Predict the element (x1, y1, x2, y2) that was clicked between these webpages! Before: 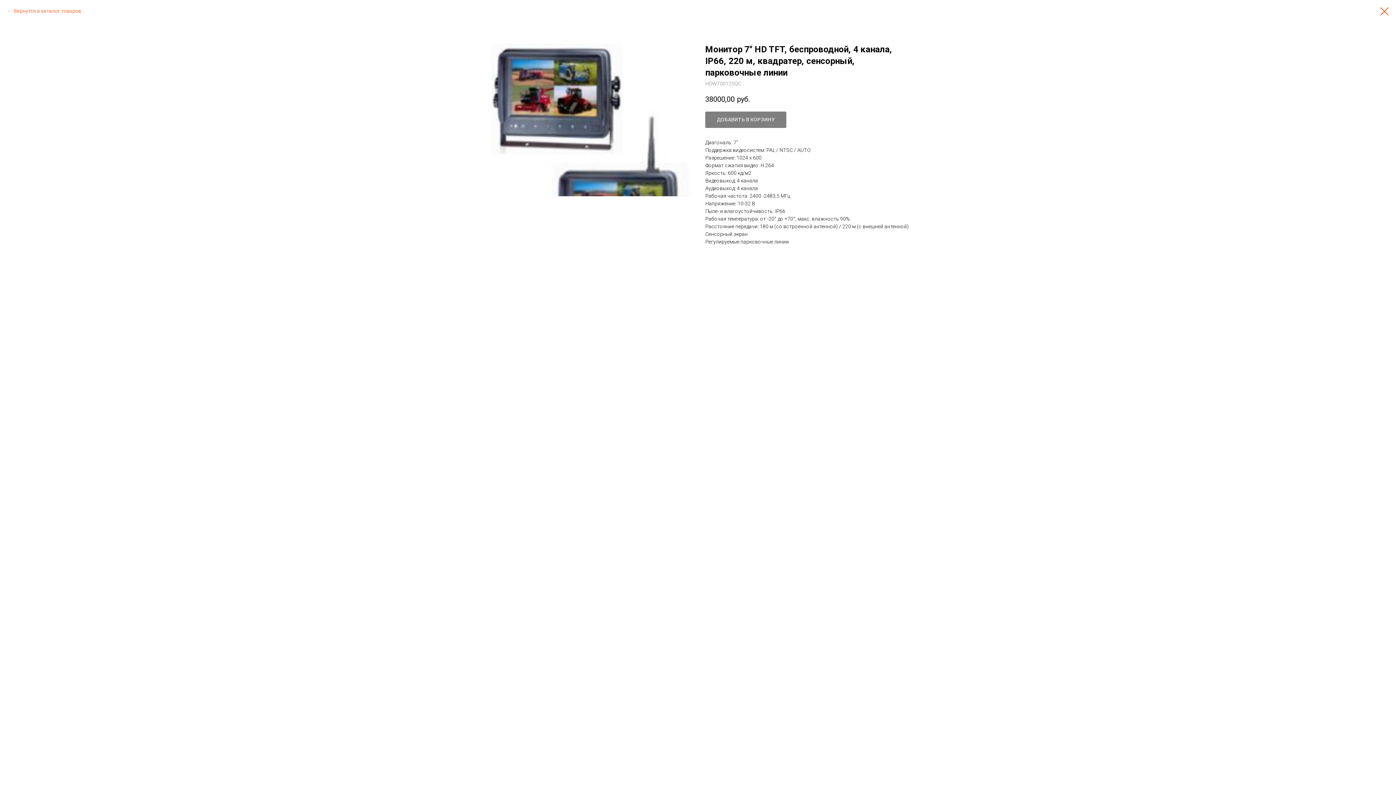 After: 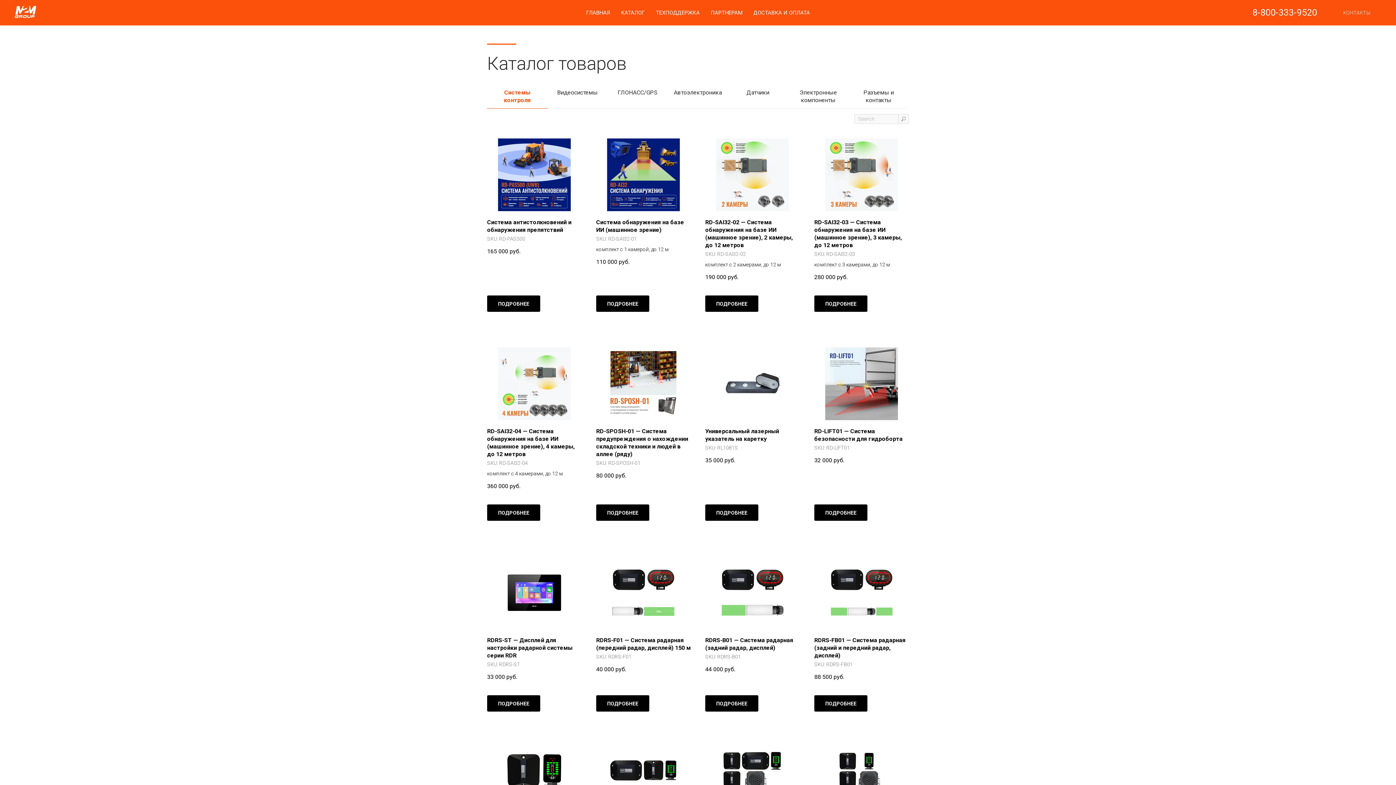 Action: bbox: (1380, 7, 1389, 15)